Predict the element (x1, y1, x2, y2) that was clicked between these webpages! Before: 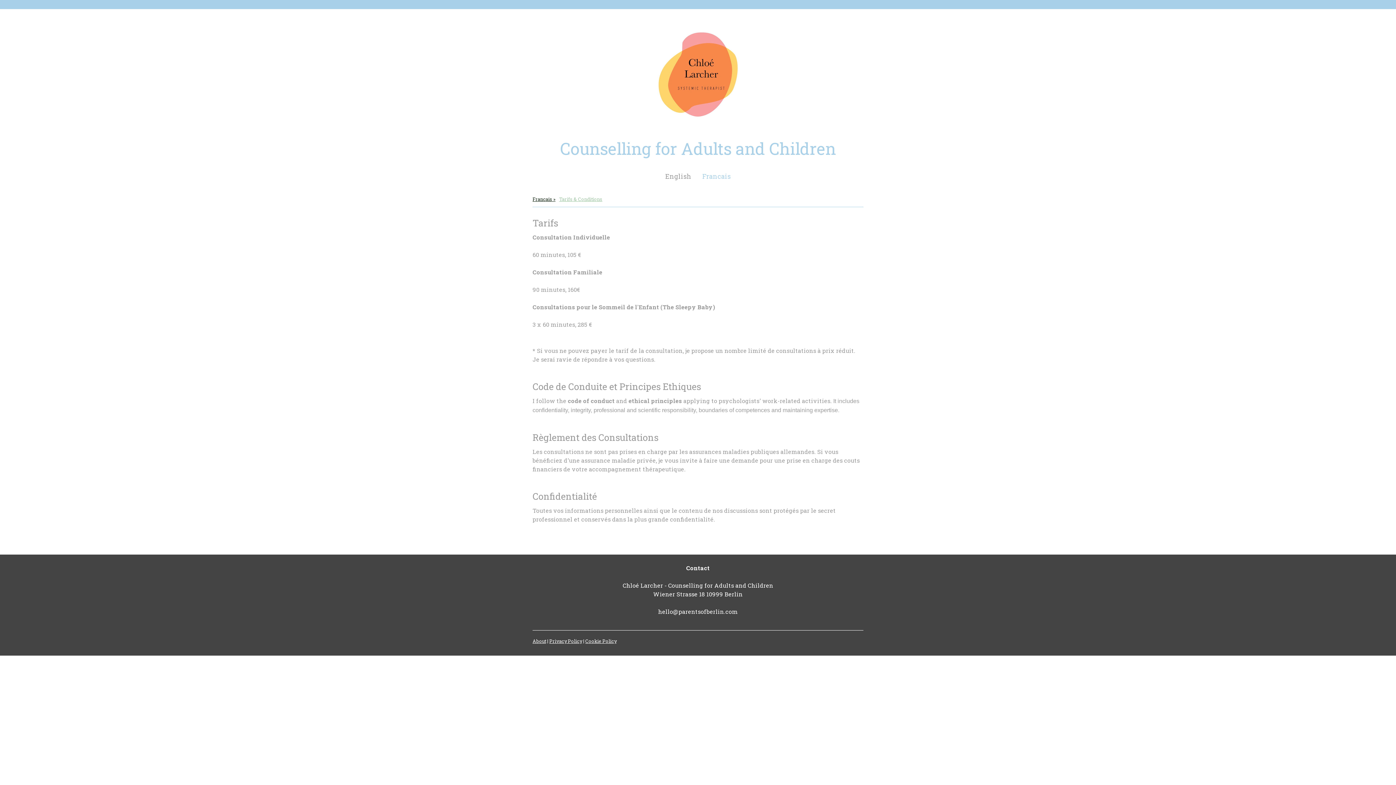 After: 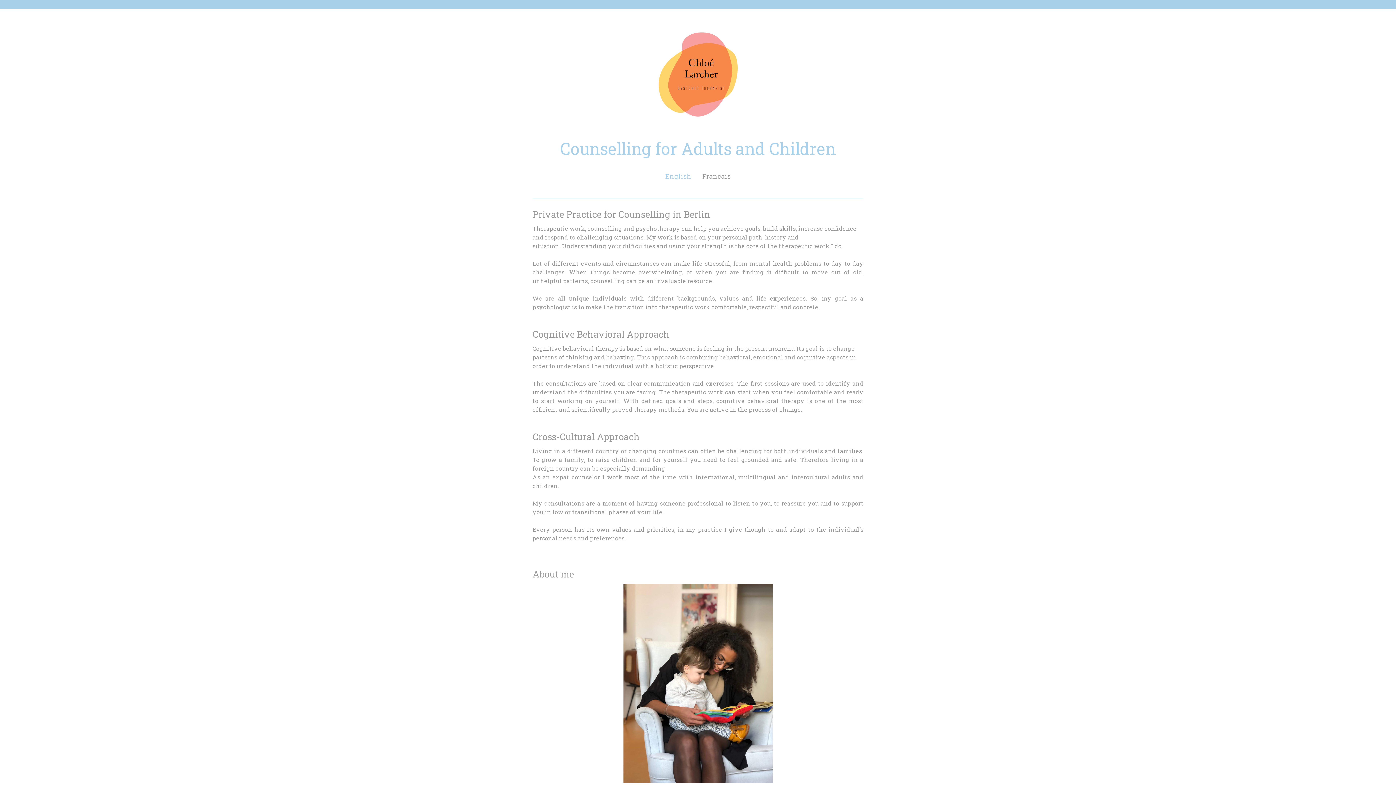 Action: label: English bbox: (660, 166, 697, 186)